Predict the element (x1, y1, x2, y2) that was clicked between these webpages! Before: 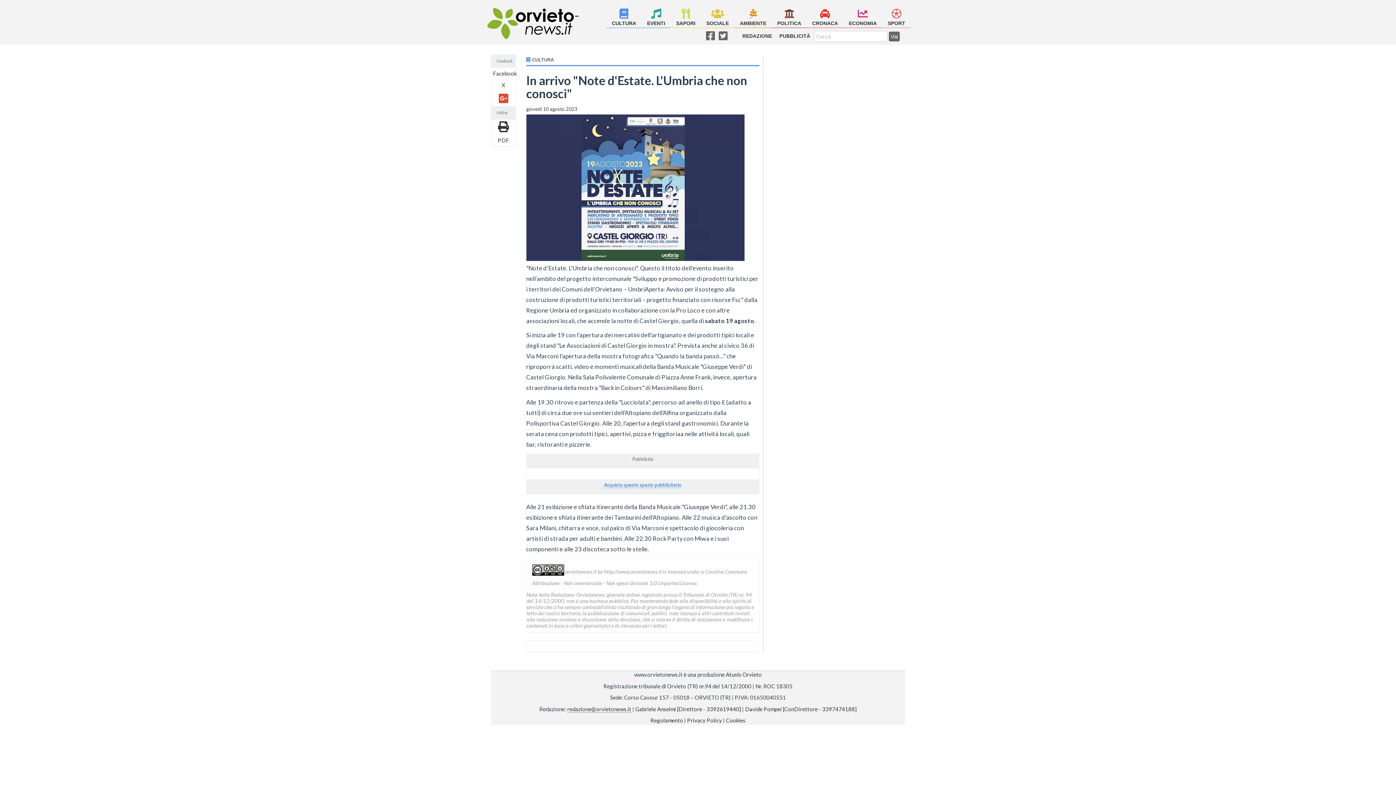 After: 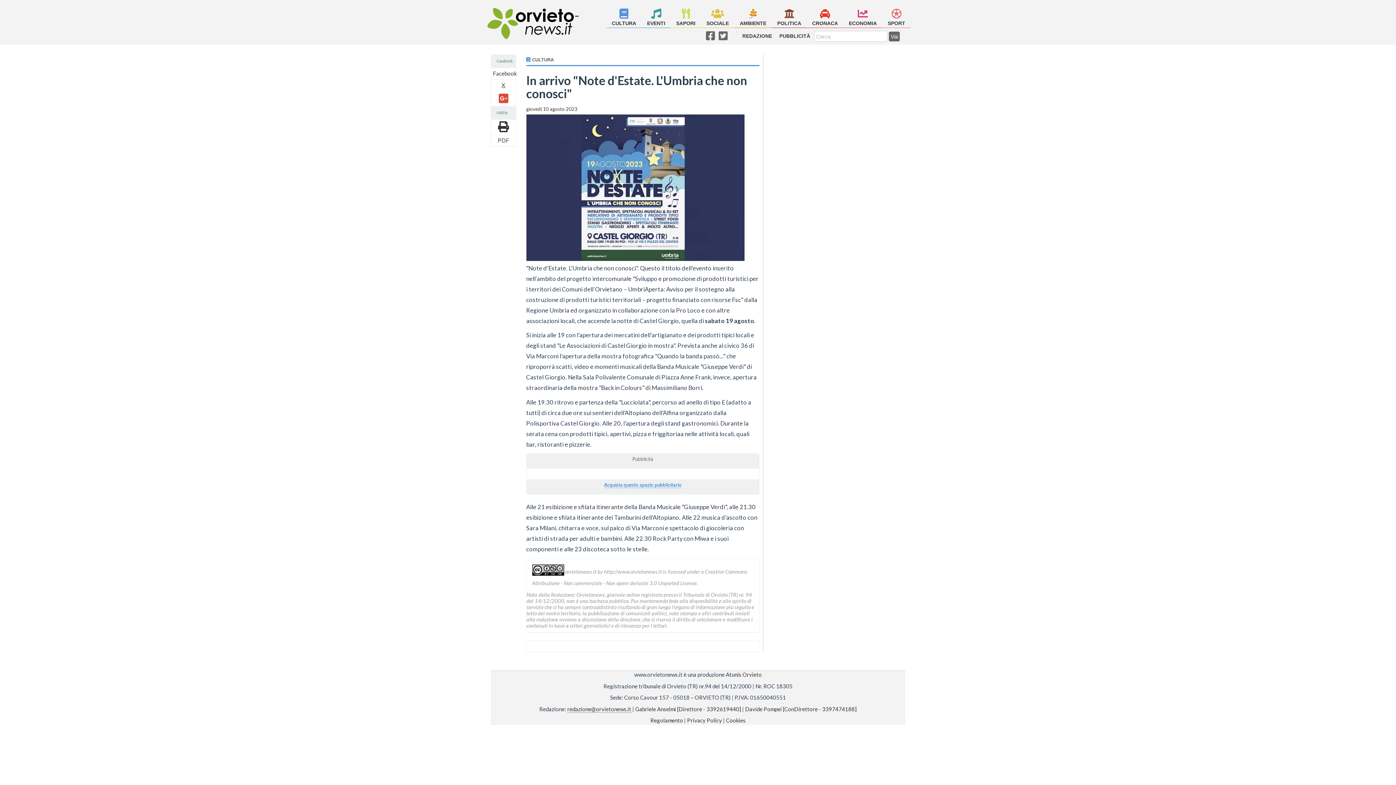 Action: label: X bbox: (501, 81, 505, 88)